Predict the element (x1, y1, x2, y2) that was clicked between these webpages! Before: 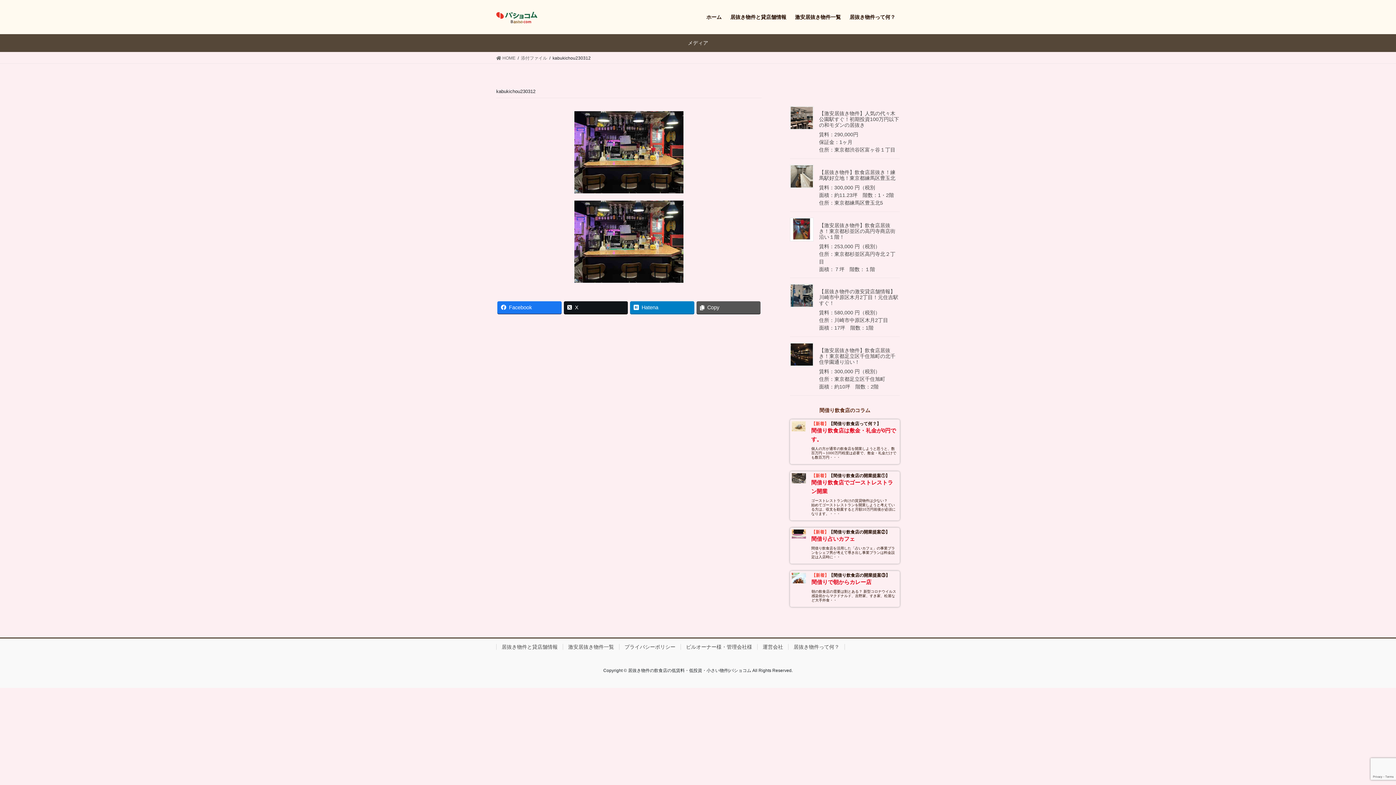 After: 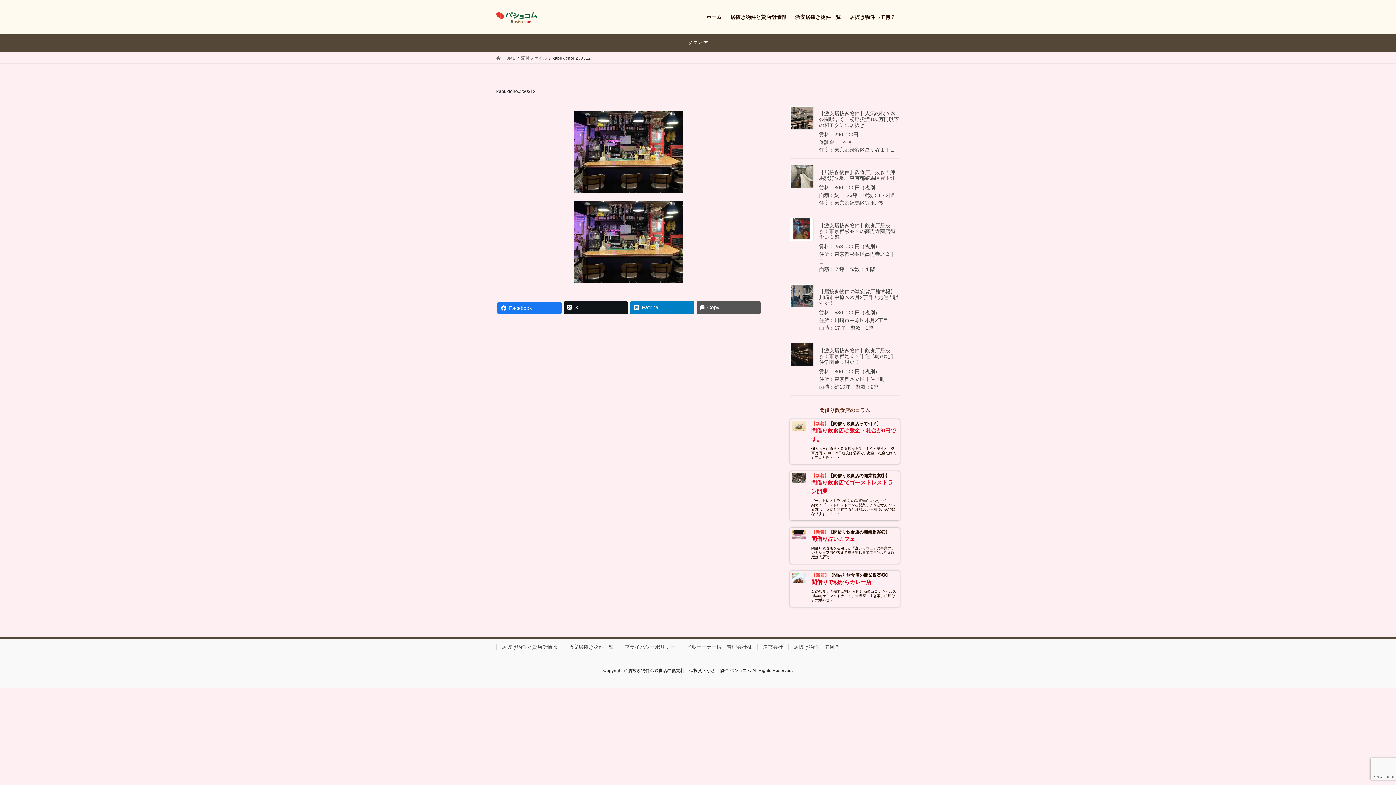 Action: label: Facebook bbox: (497, 301, 561, 313)